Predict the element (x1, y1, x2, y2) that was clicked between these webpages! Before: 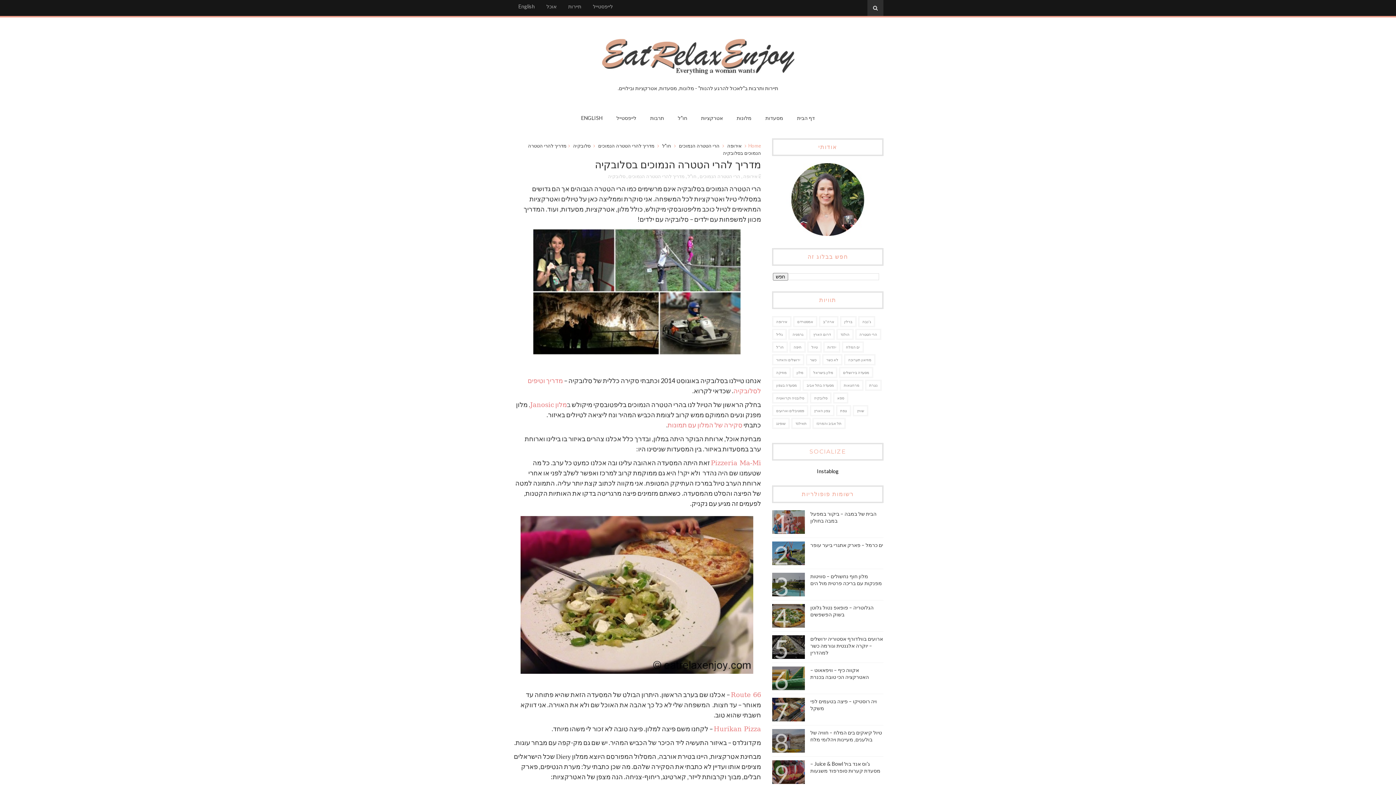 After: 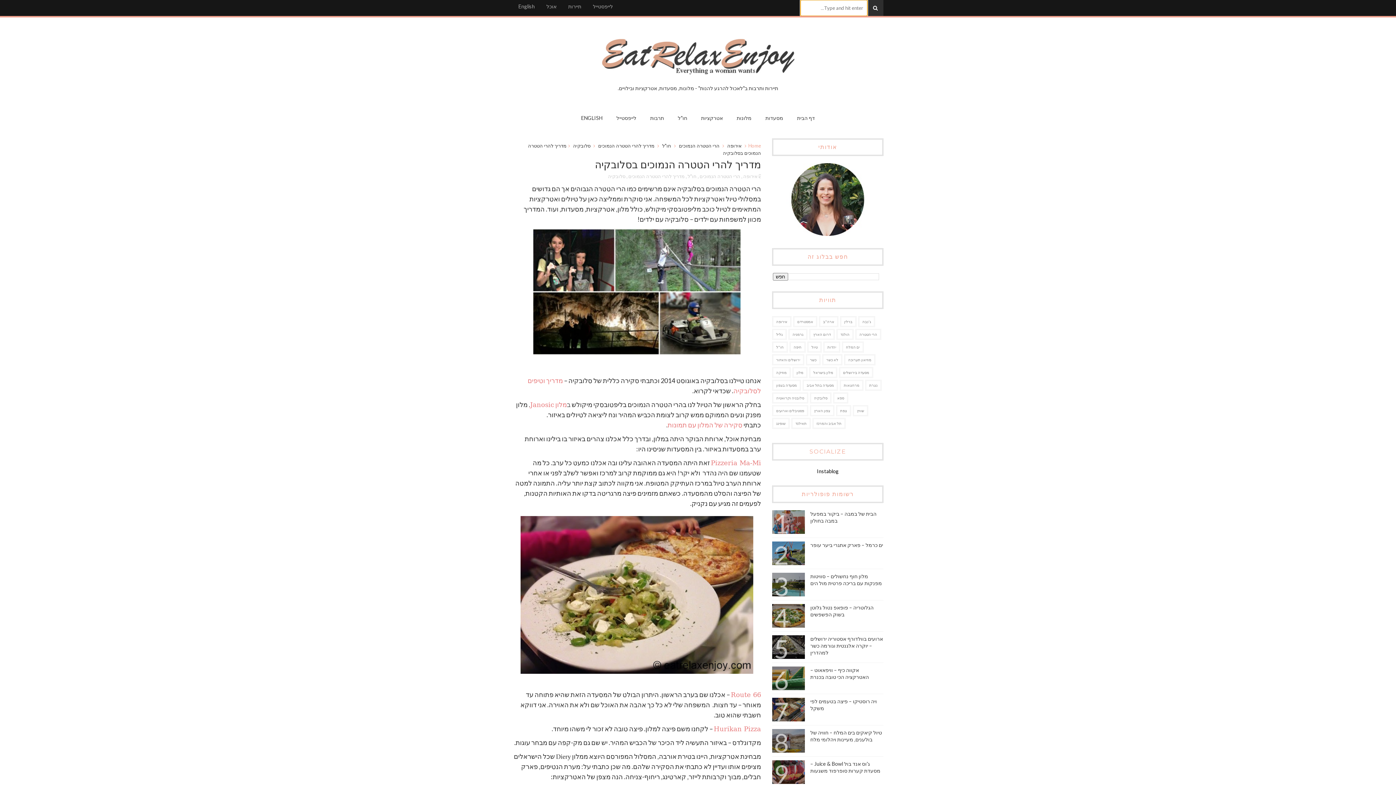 Action: bbox: (867, 0, 883, 16)